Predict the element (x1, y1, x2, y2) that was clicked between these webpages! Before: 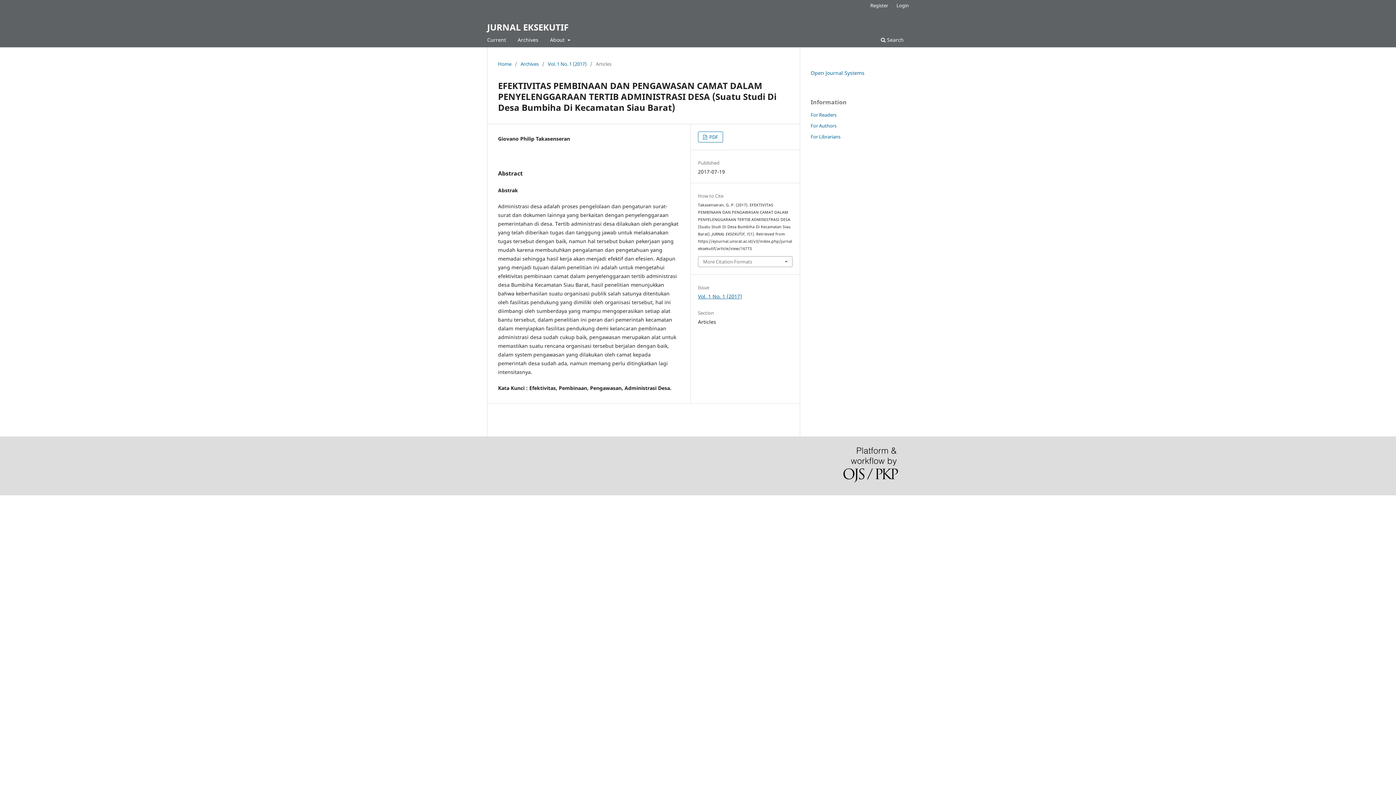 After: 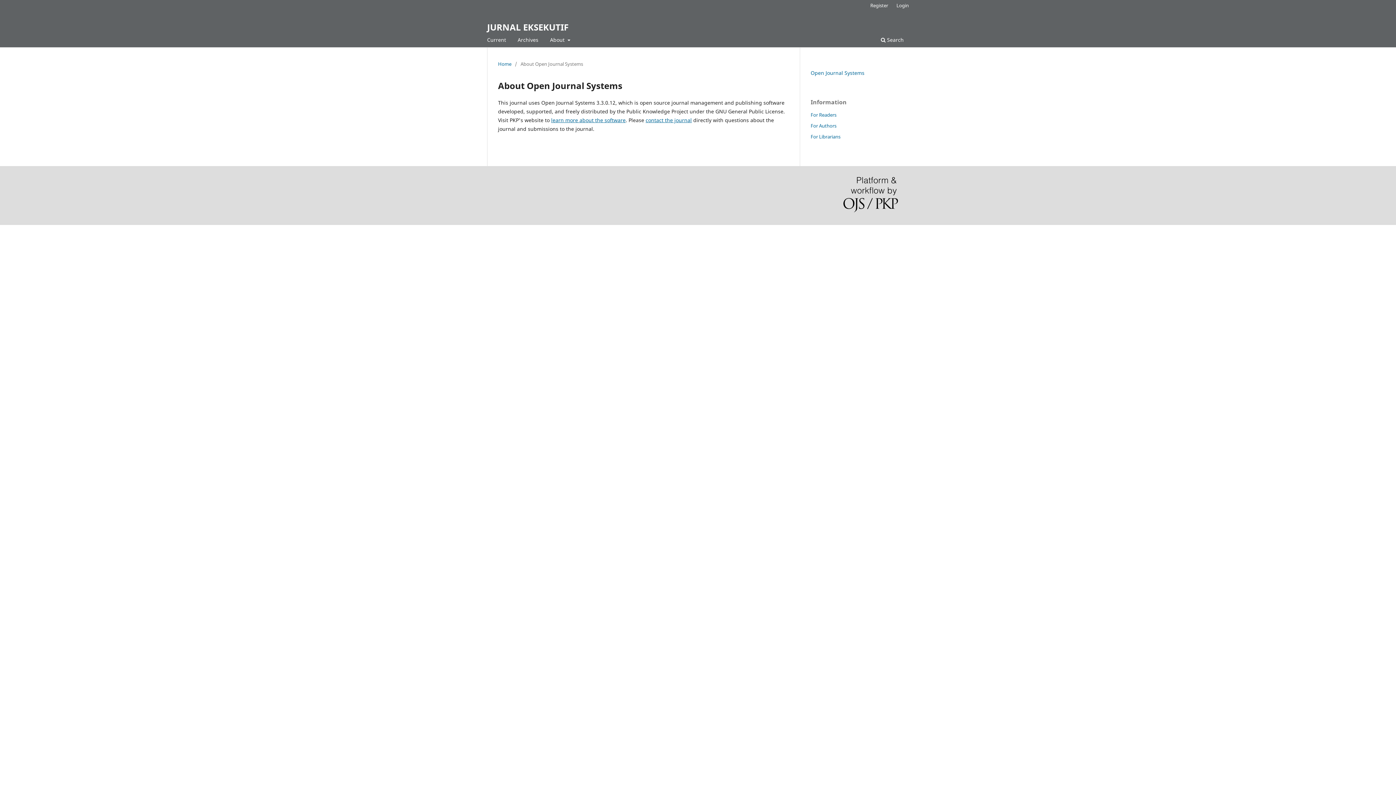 Action: bbox: (843, 447, 898, 484)